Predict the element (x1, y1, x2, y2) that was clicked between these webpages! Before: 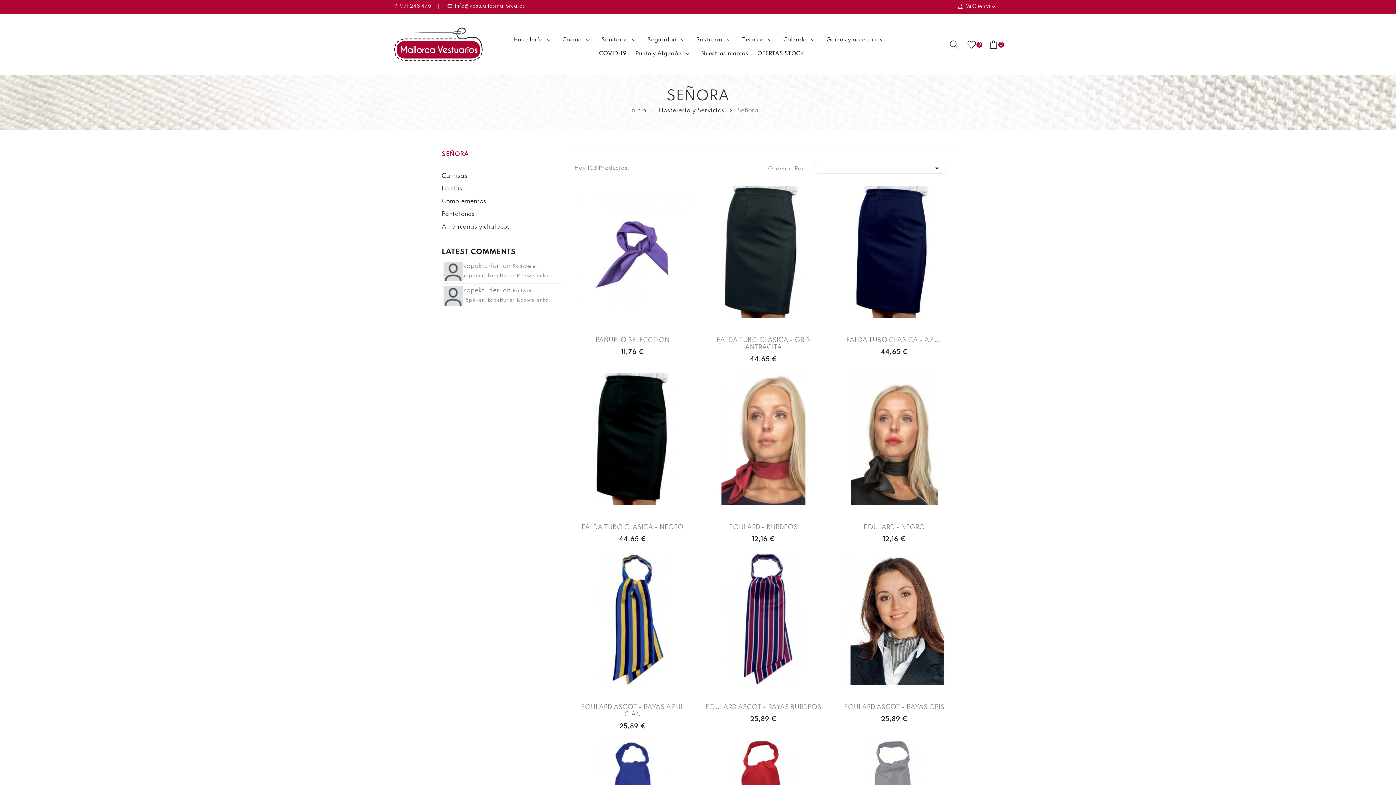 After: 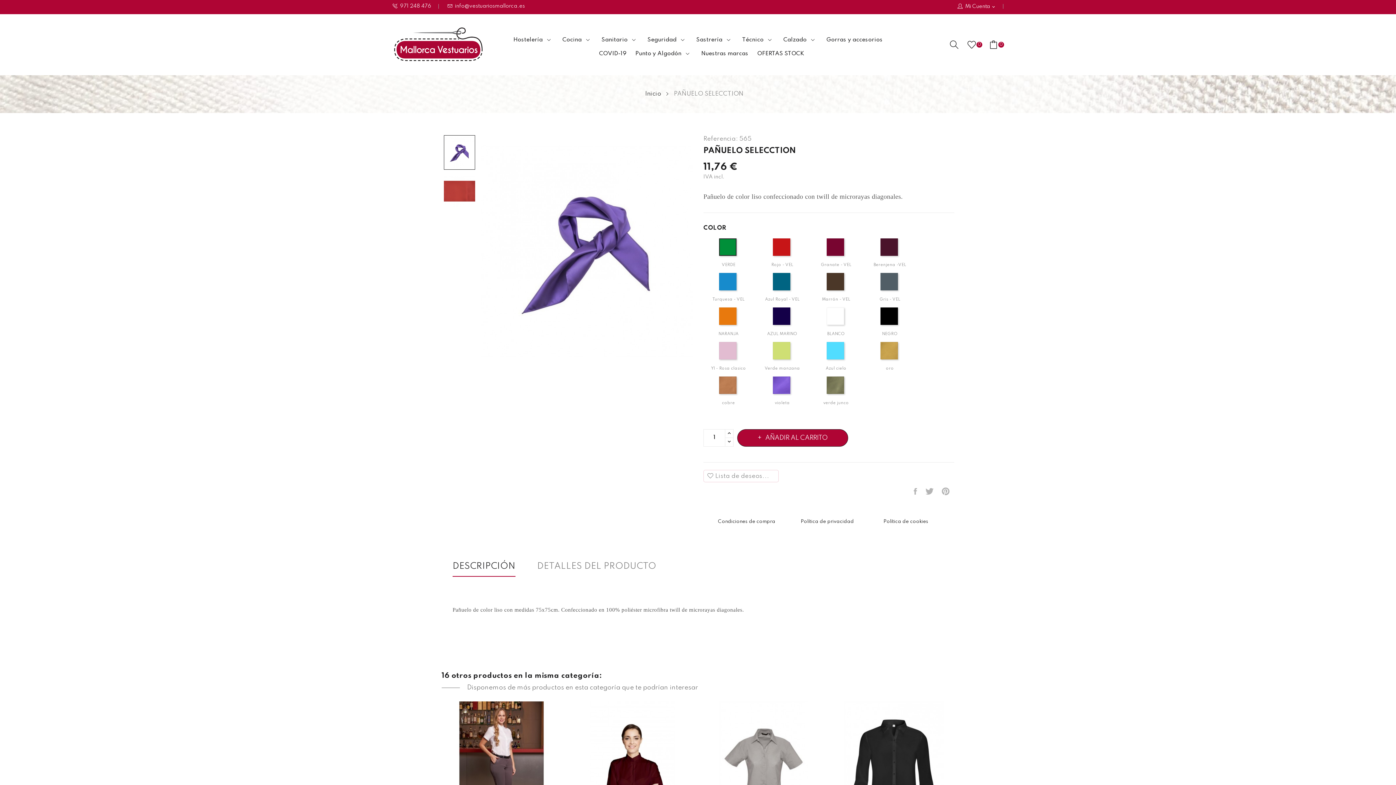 Action: bbox: (572, 186, 692, 318)